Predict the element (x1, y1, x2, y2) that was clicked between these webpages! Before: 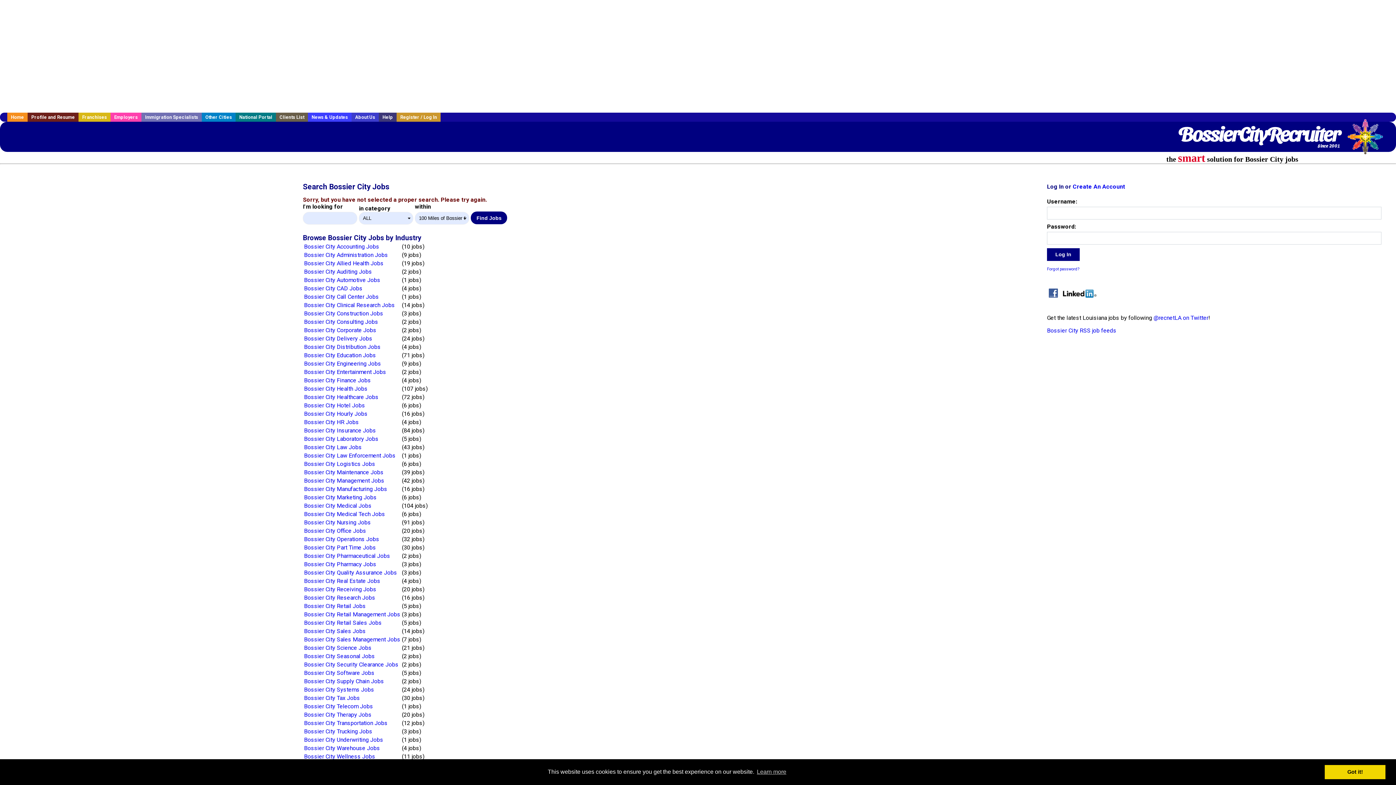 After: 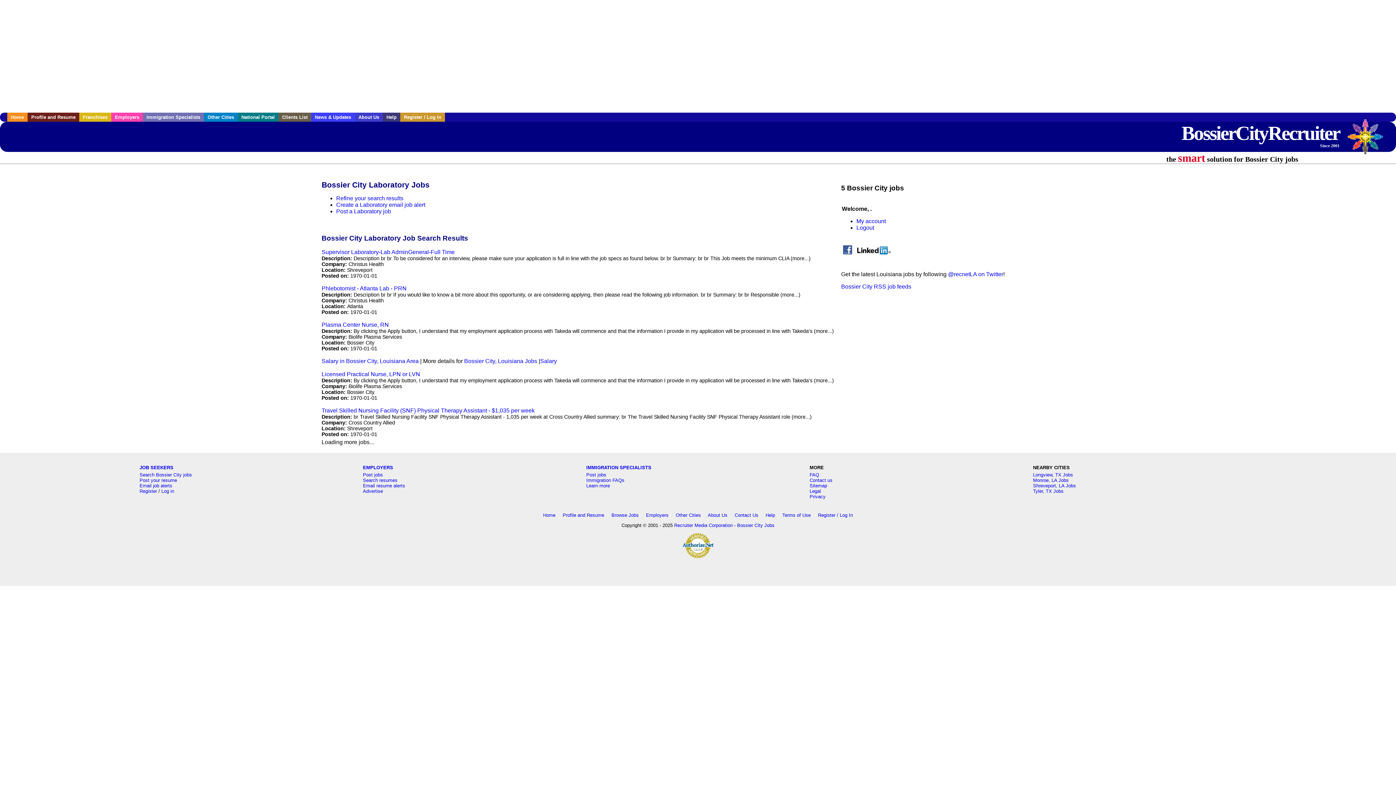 Action: bbox: (304, 435, 378, 442) label: Bossier City Laboratory Jobs